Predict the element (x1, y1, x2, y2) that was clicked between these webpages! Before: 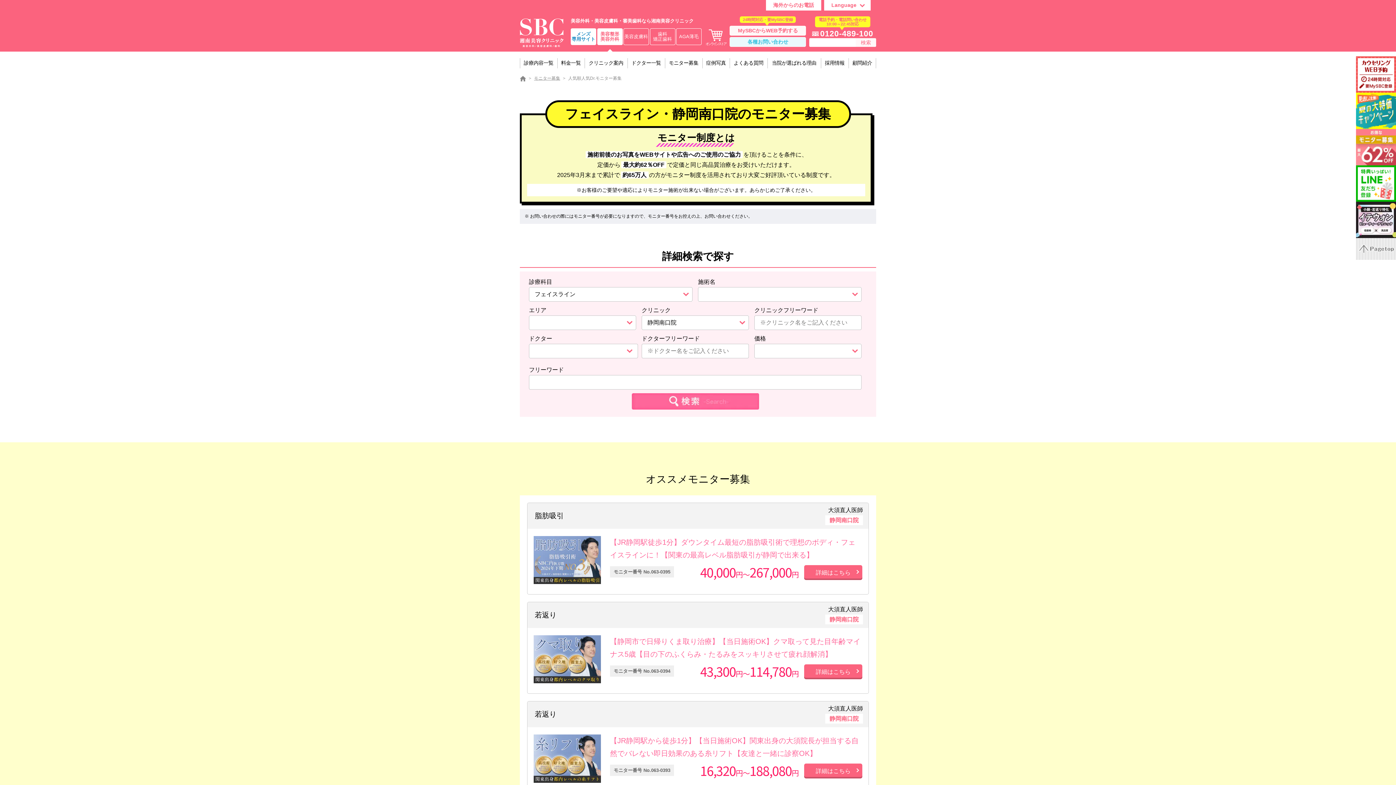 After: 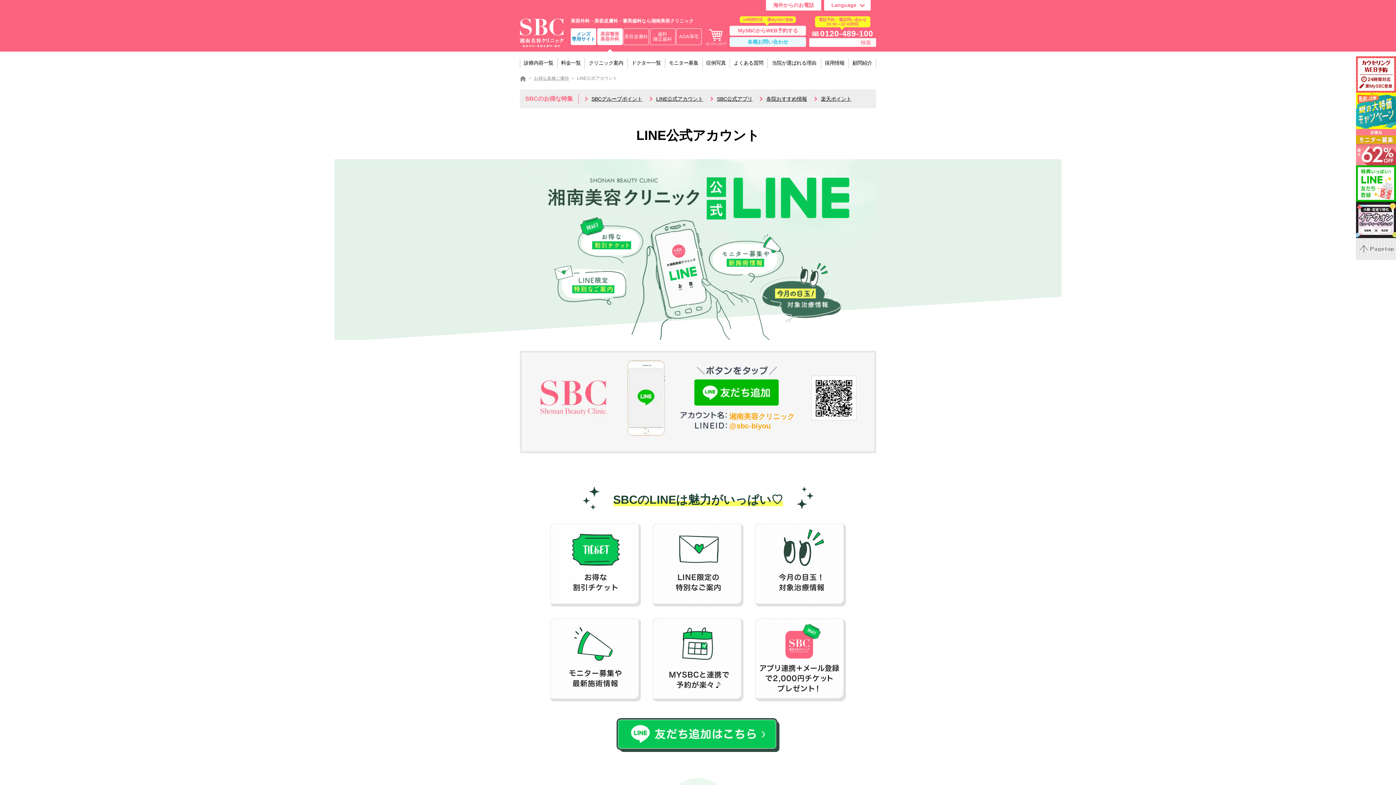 Action: bbox: (1356, 180, 1396, 186)